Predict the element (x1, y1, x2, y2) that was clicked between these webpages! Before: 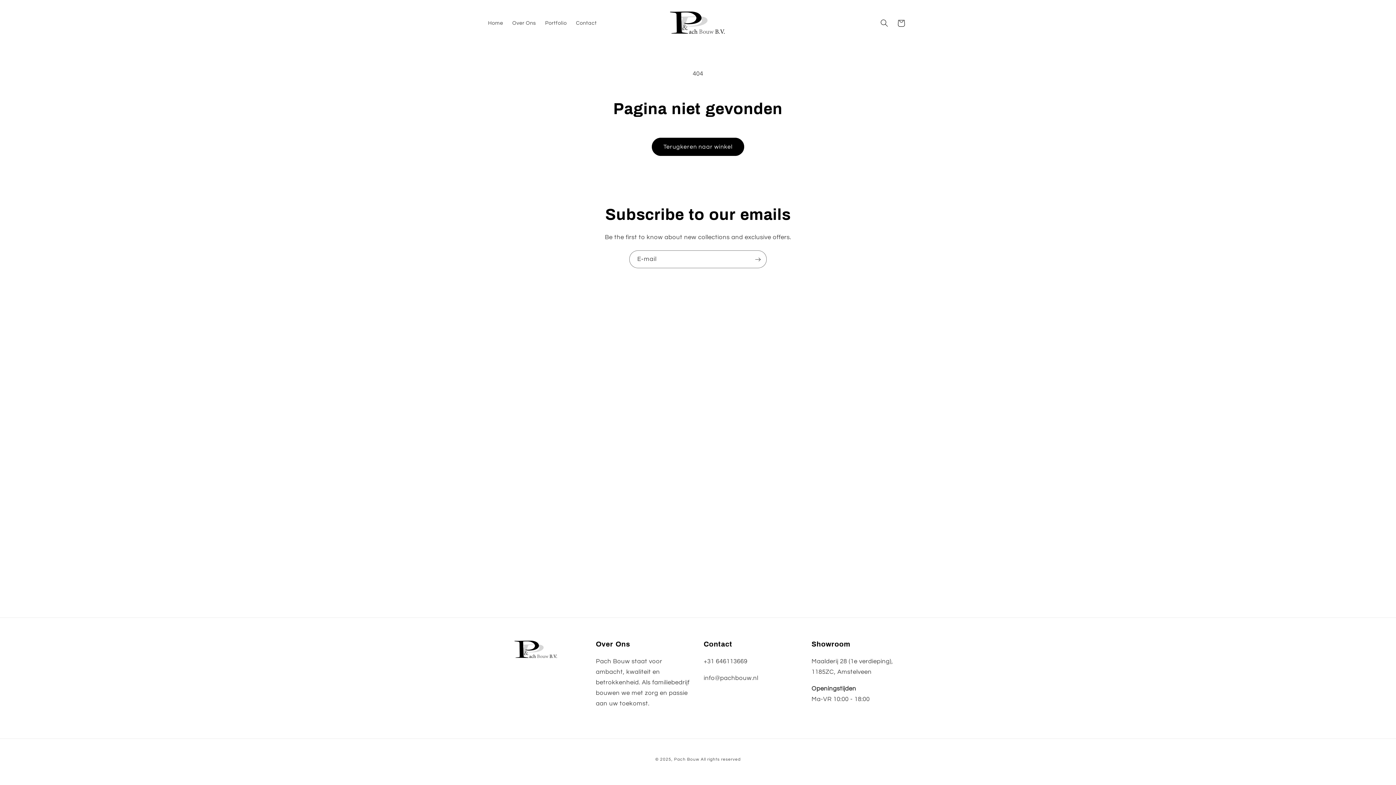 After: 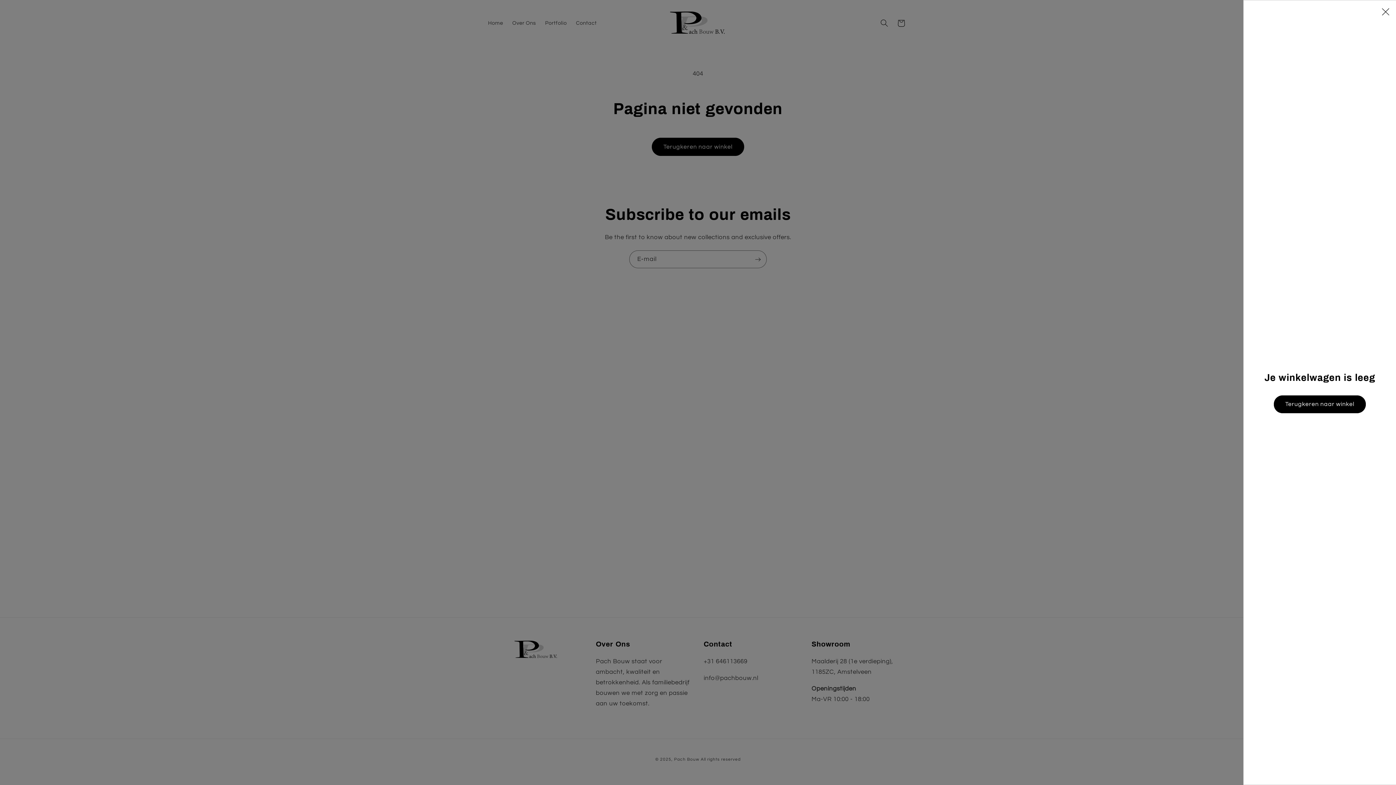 Action: bbox: (892, 14, 909, 31) label: Winkelwagen